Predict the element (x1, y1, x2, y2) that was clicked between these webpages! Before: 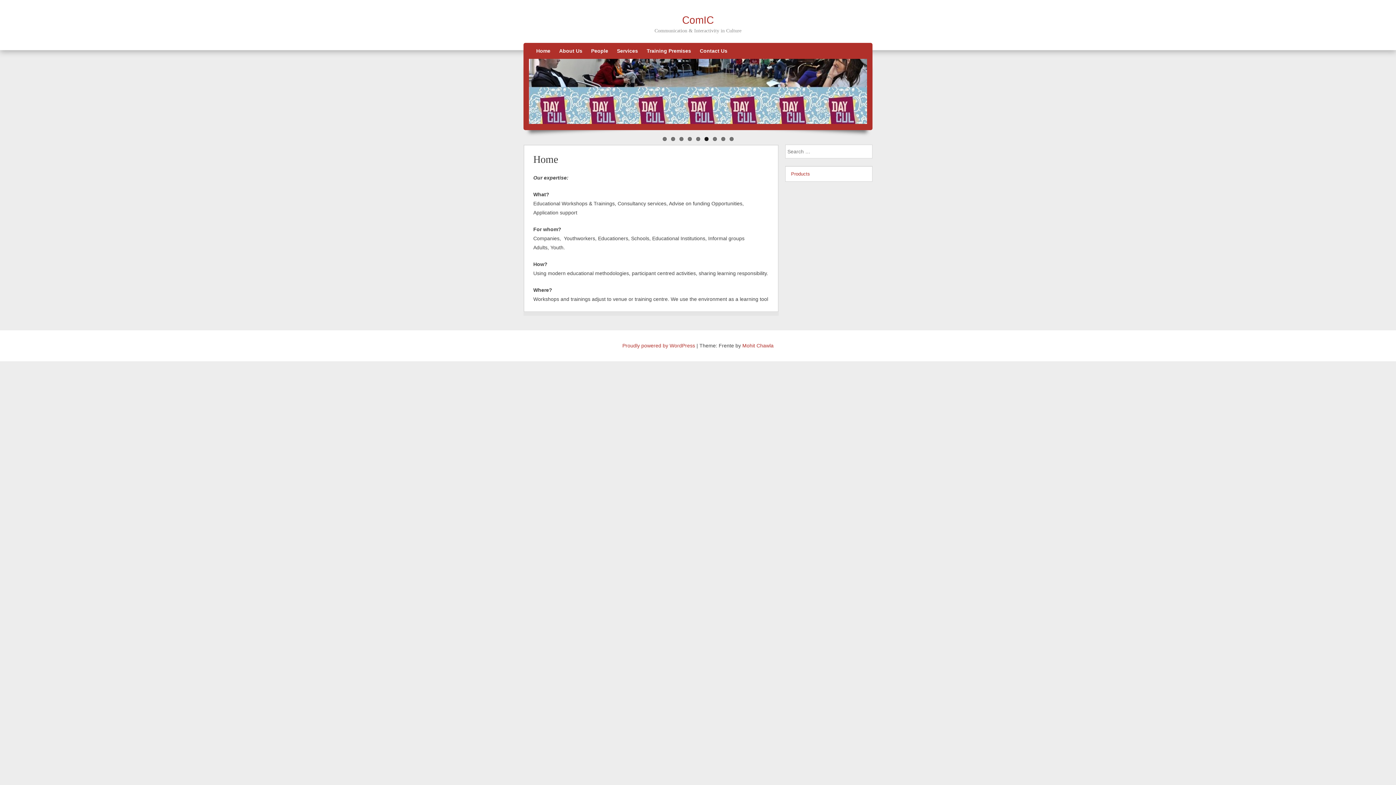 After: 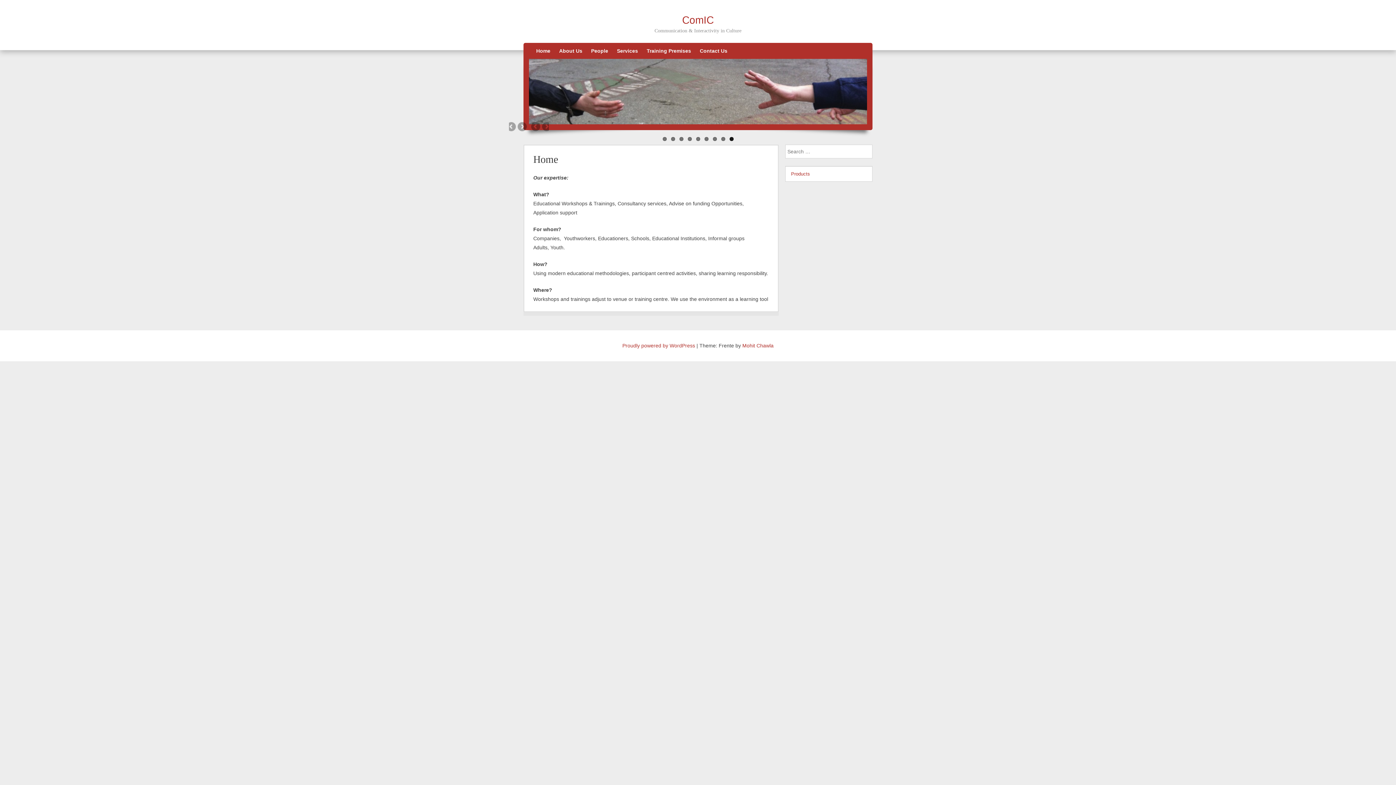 Action: bbox: (729, 137, 733, 141) label: 9